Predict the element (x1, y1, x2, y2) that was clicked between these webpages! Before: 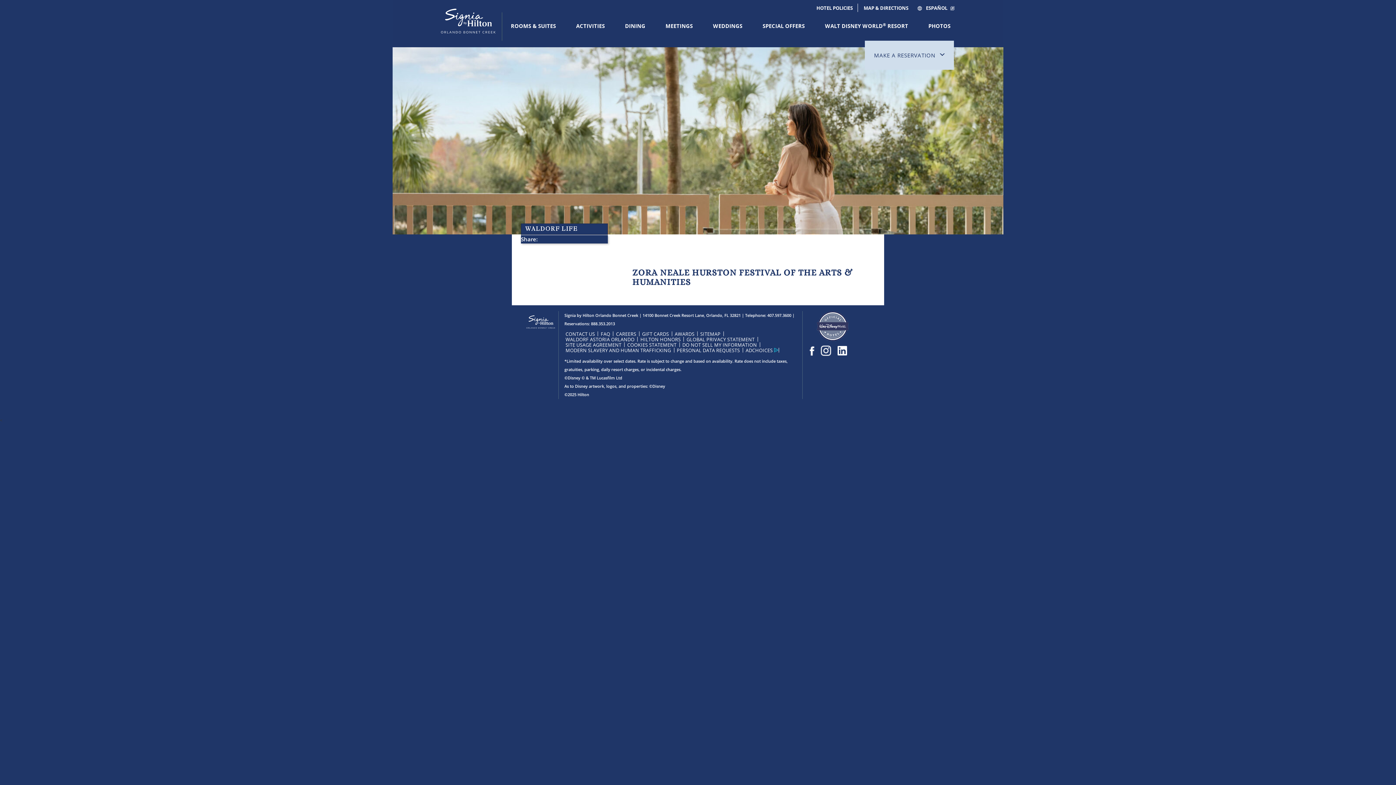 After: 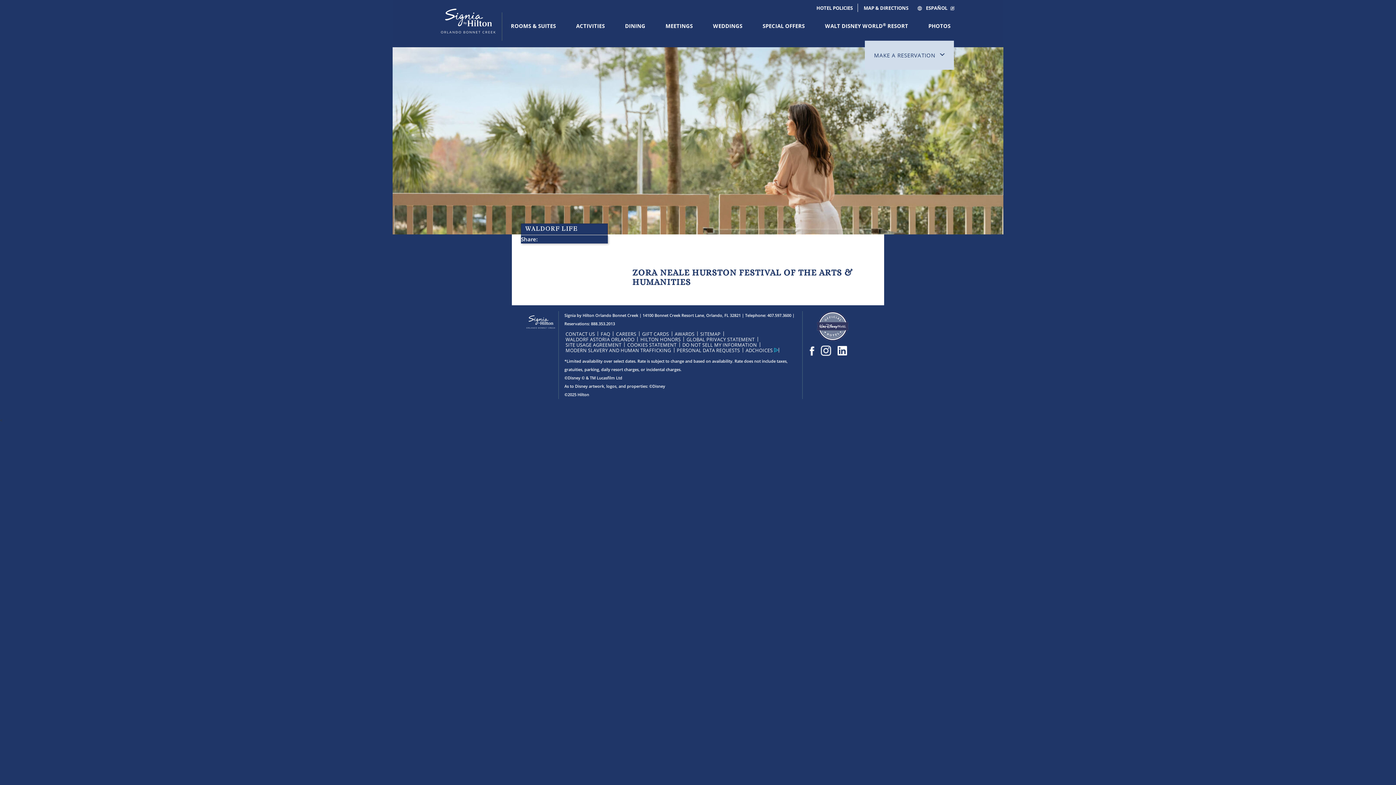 Action: label: GLOBAL PRIVACY STATEMENT bbox: (686, 336, 754, 342)